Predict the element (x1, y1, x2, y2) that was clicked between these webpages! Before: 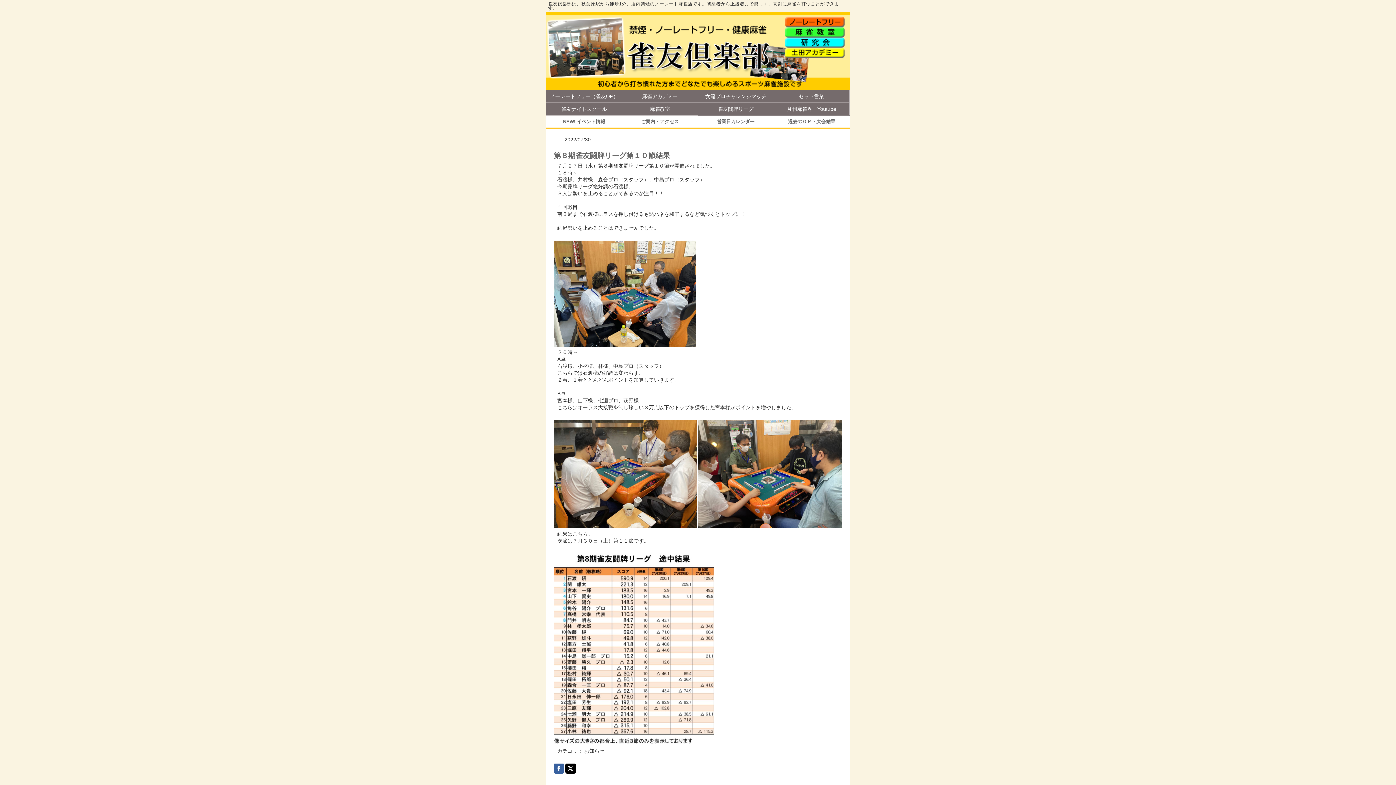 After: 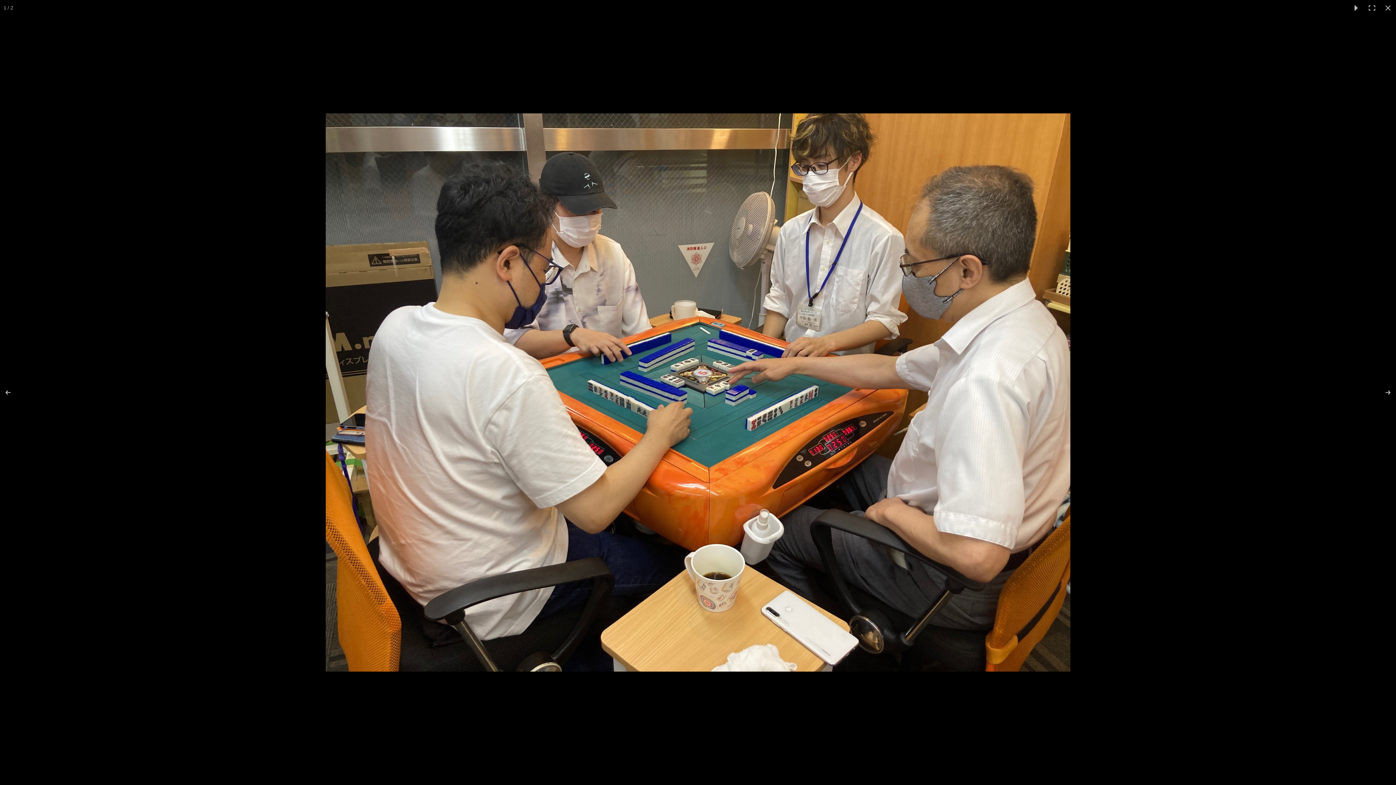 Action: bbox: (553, 420, 698, 528)